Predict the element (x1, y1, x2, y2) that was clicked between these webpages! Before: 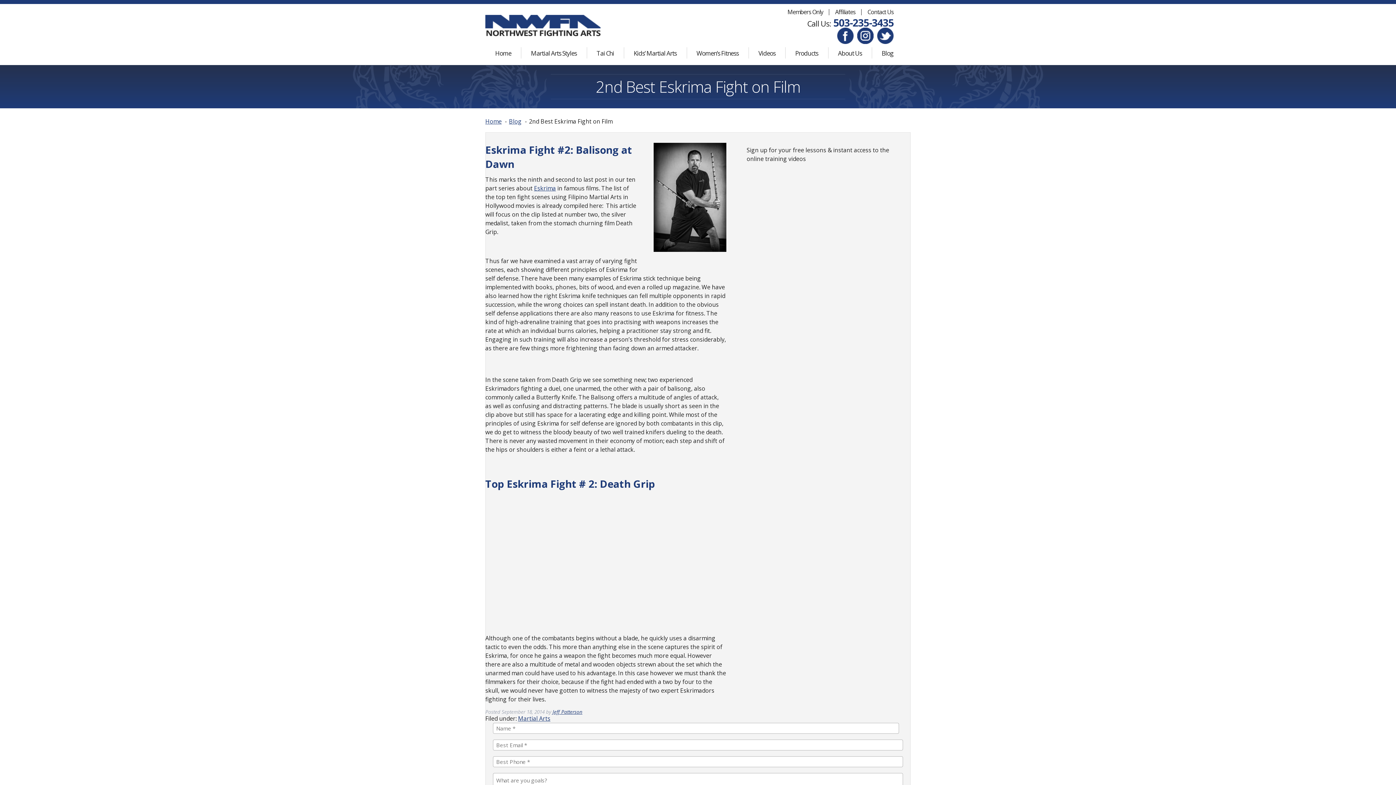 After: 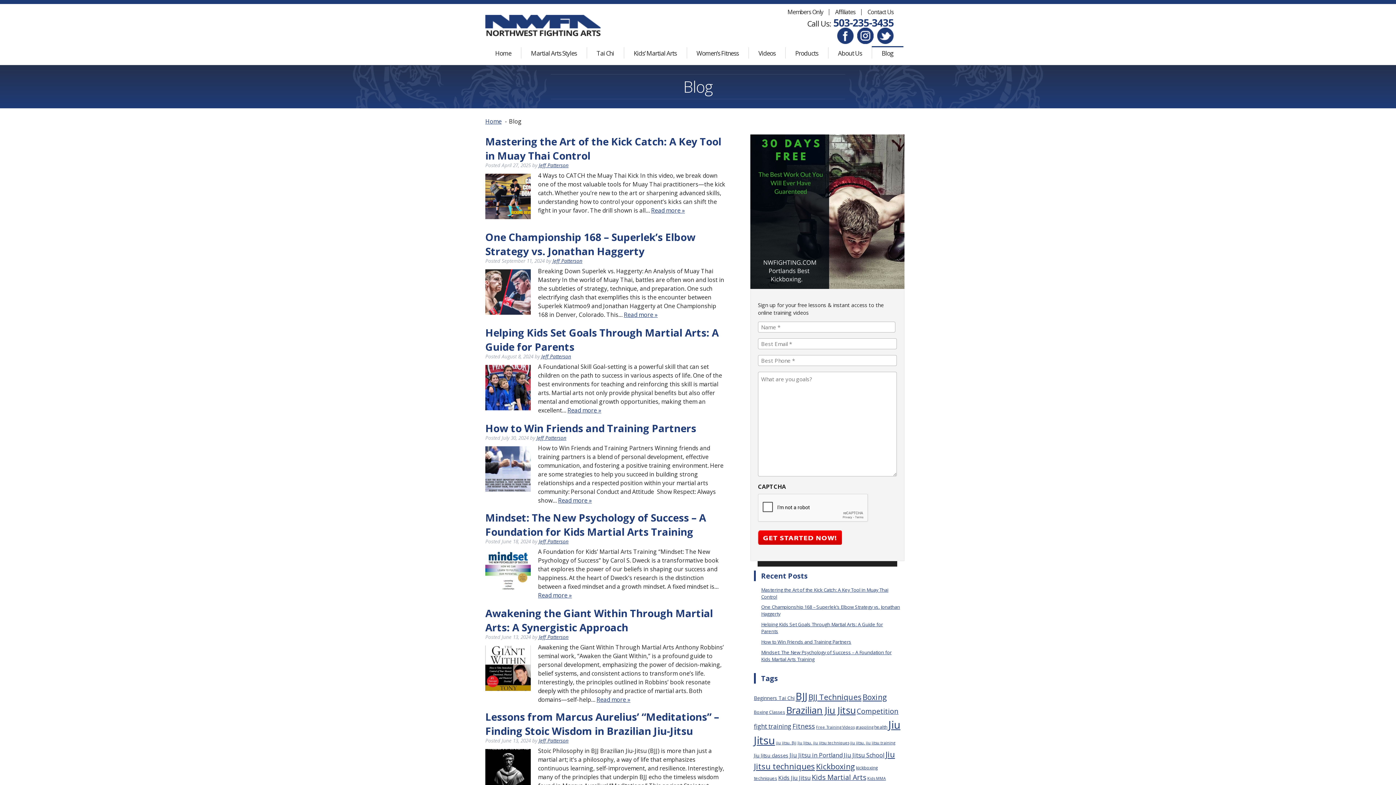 Action: label: Blog bbox: (509, 117, 521, 125)